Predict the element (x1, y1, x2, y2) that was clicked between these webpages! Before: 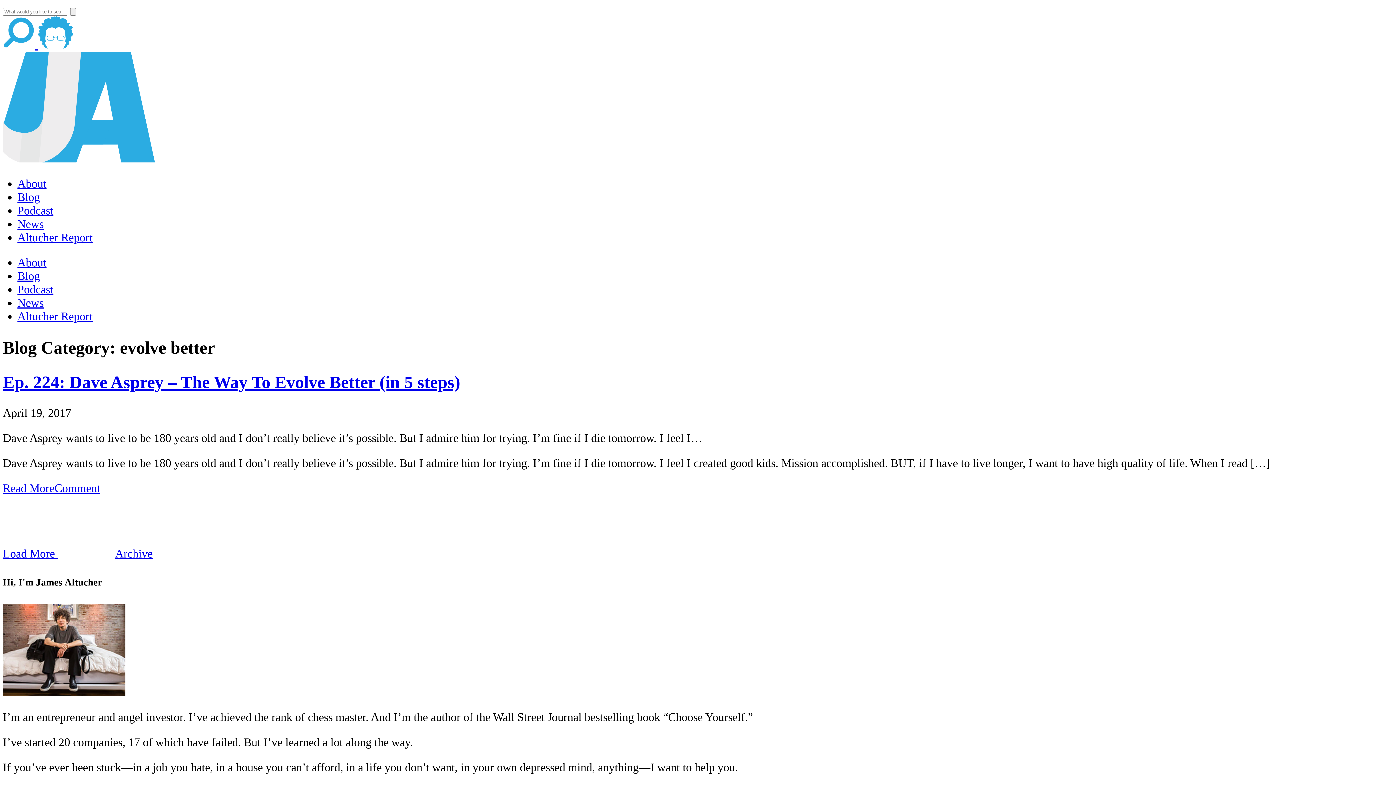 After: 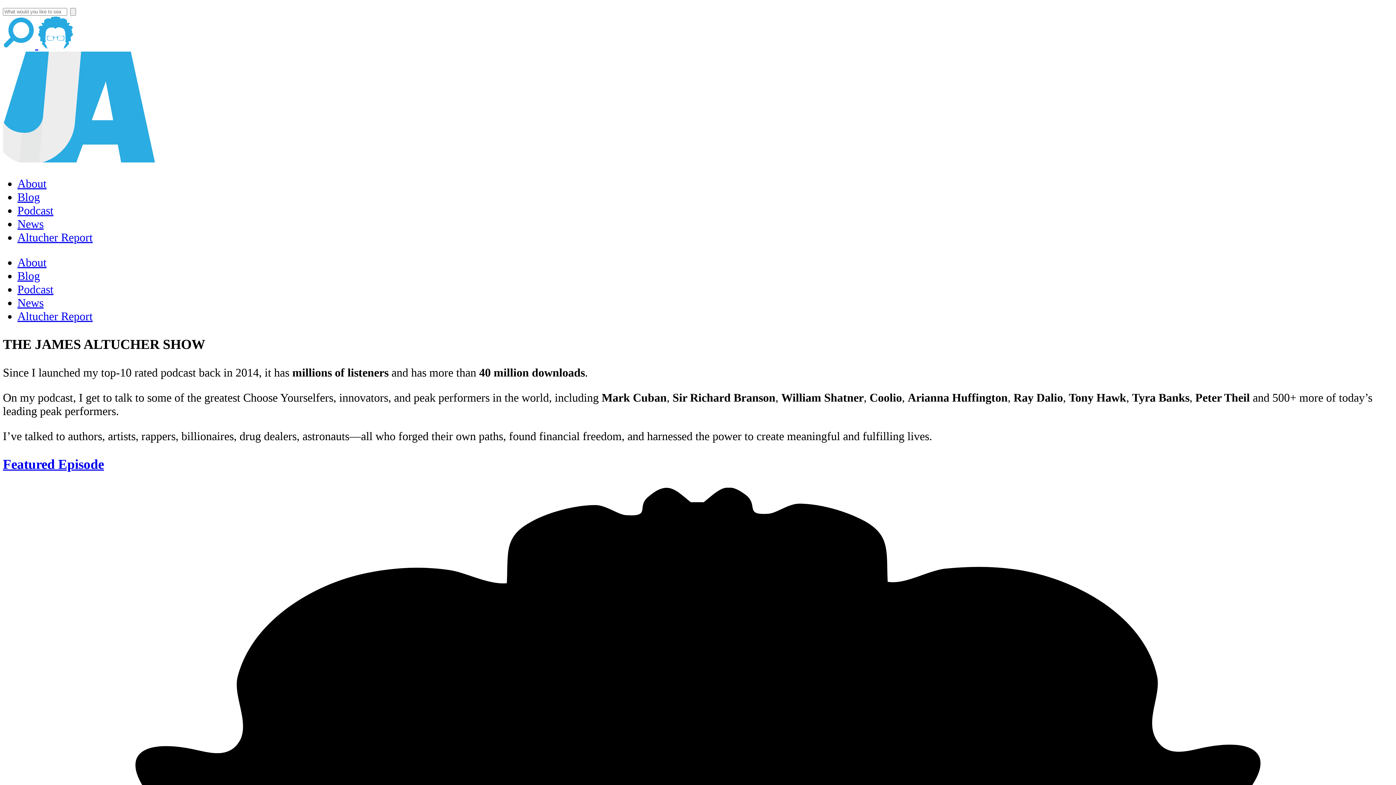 Action: label: Podcast bbox: (17, 204, 53, 217)